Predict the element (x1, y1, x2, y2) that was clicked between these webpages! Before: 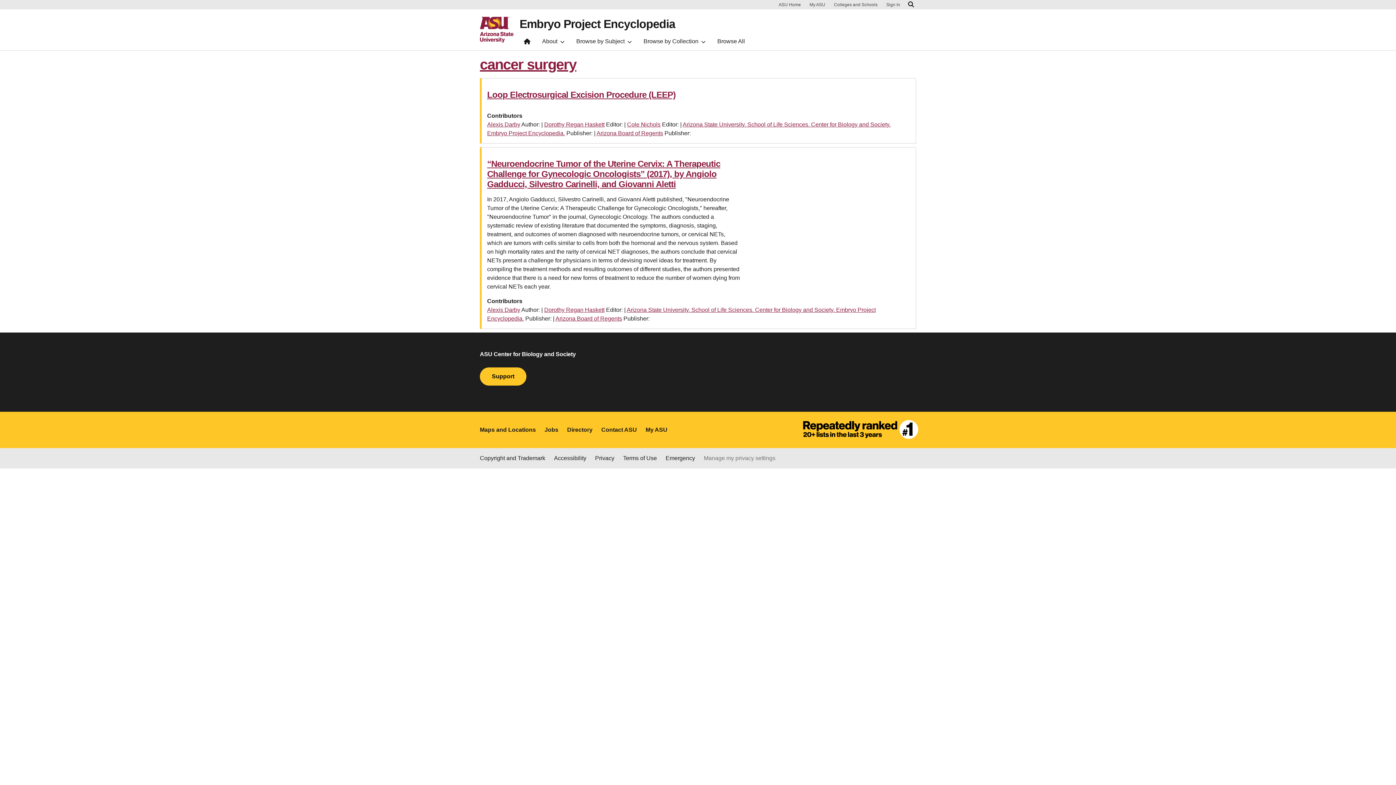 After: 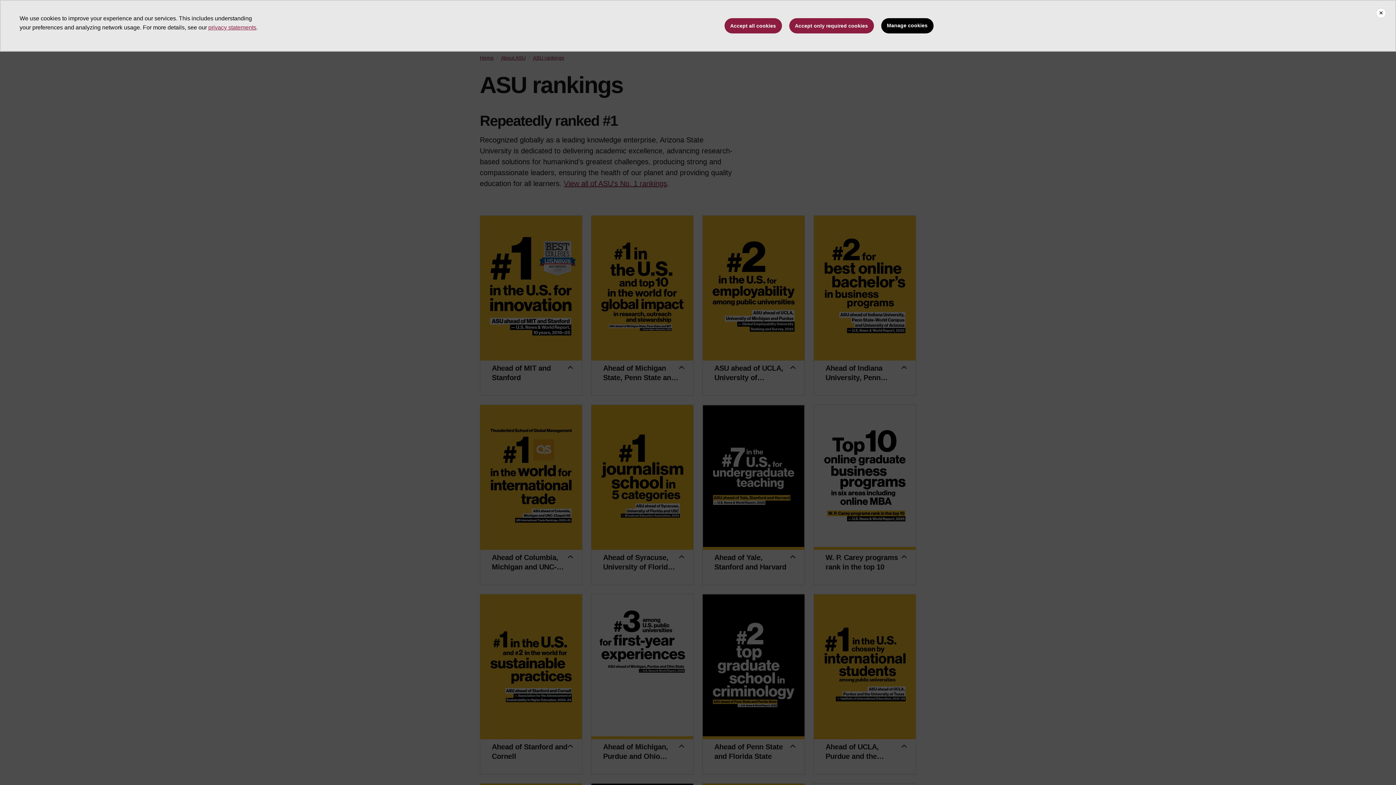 Action: bbox: (758, 412, 925, 448)